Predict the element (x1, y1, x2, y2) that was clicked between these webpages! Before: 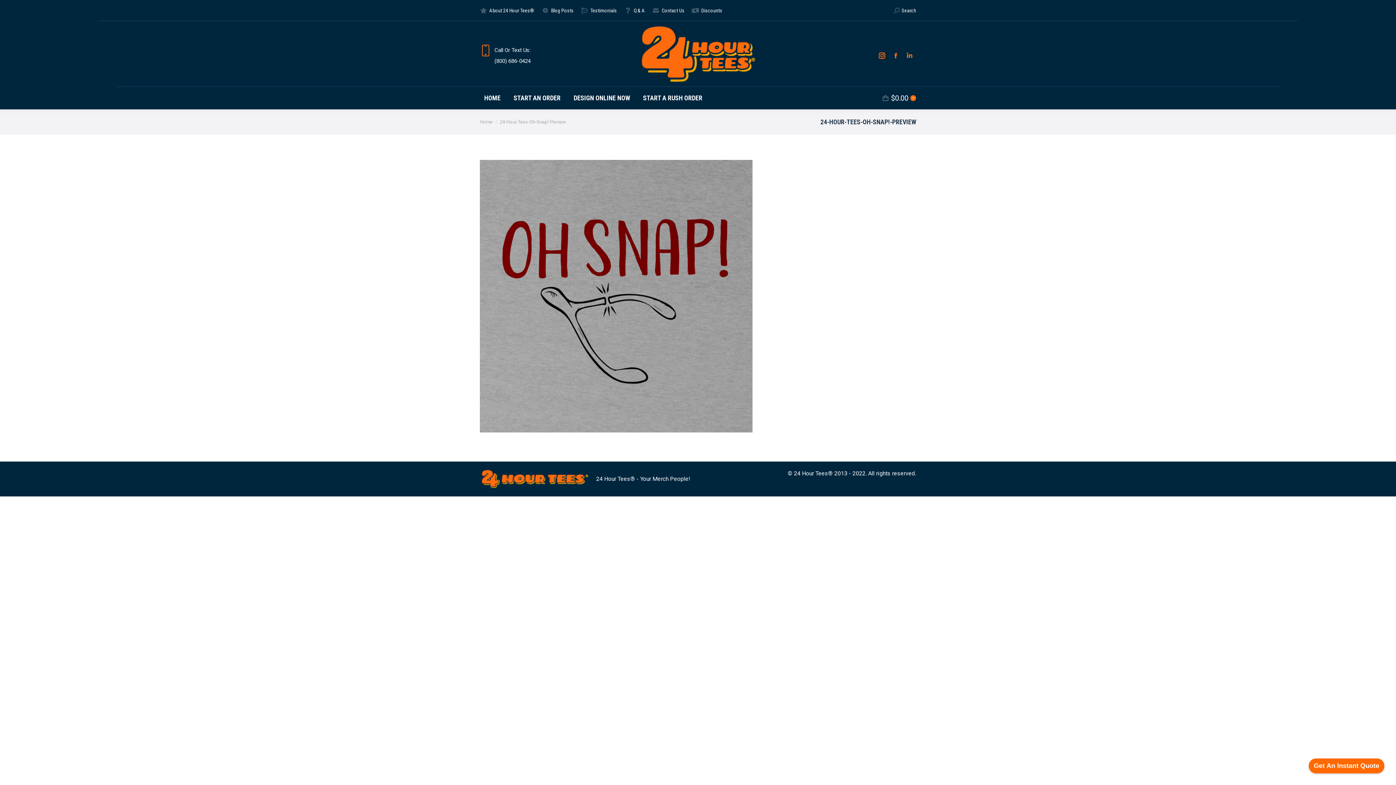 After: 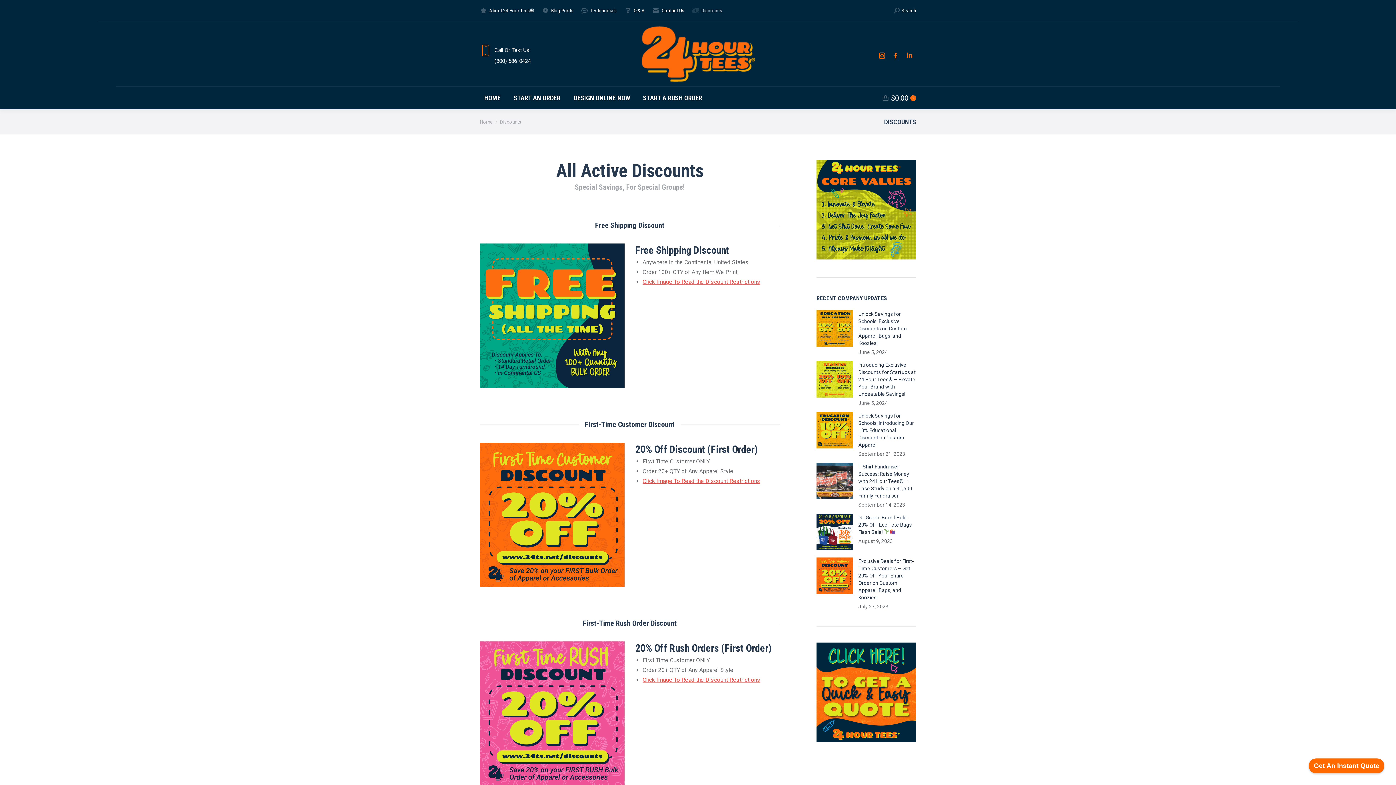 Action: label: Discounts bbox: (692, 6, 722, 14)